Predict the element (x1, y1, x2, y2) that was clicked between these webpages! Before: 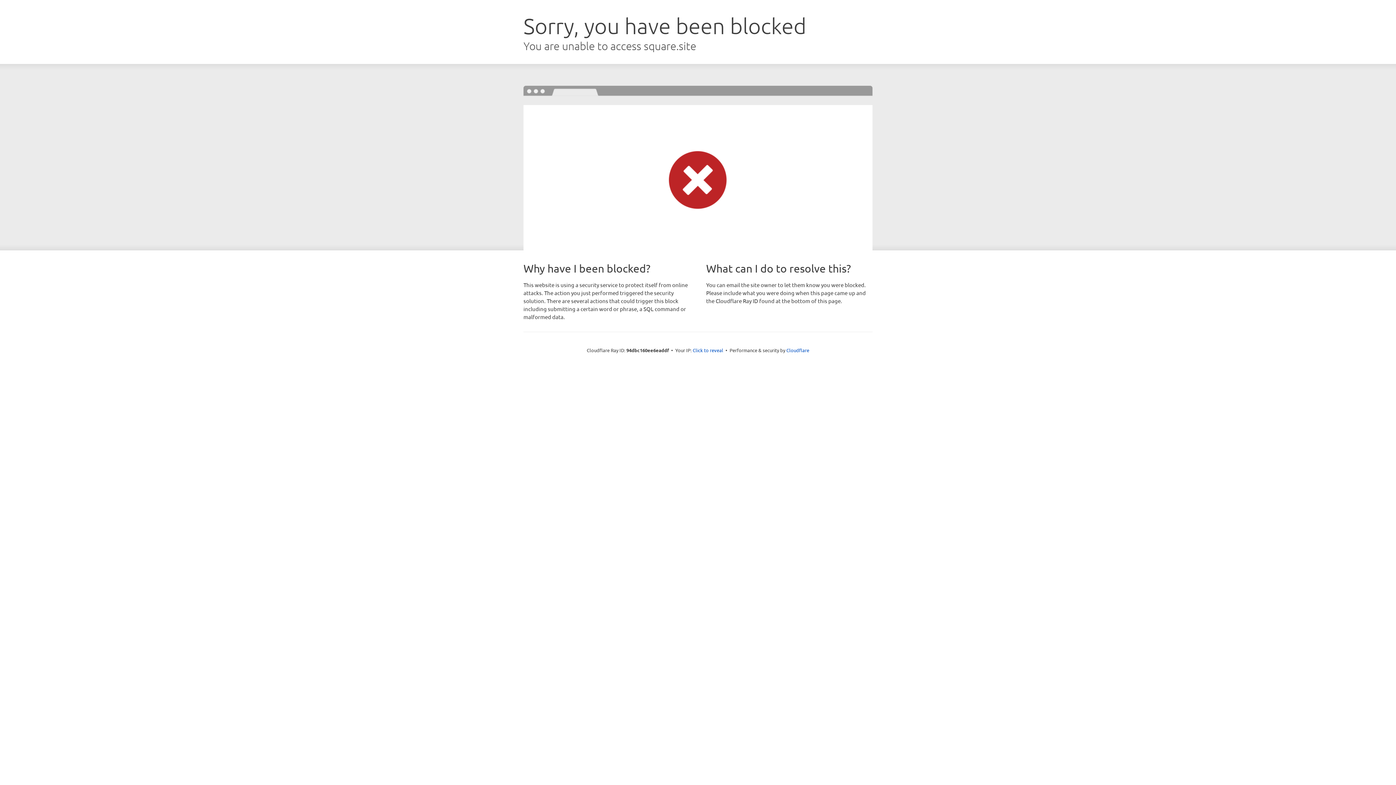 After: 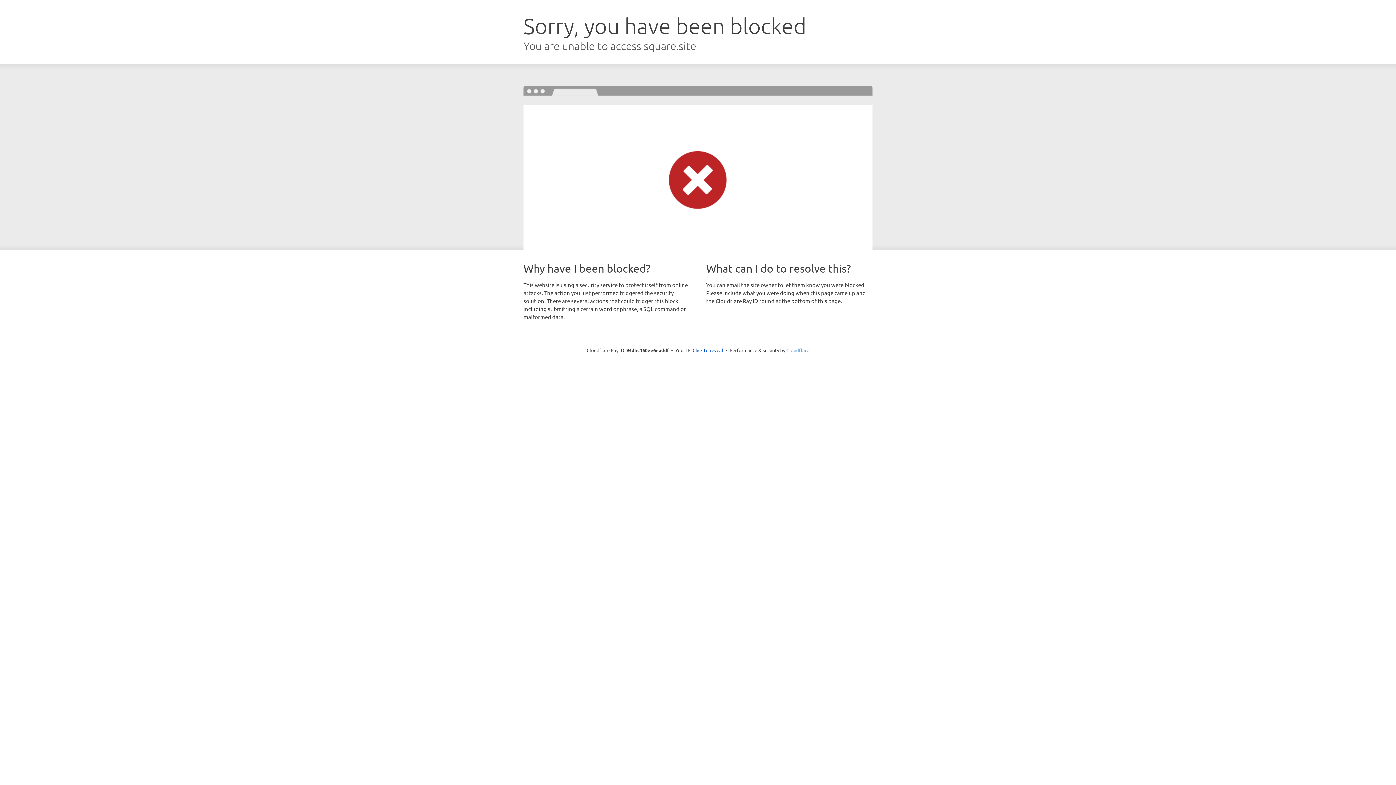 Action: label: Cloudflare bbox: (786, 347, 809, 353)